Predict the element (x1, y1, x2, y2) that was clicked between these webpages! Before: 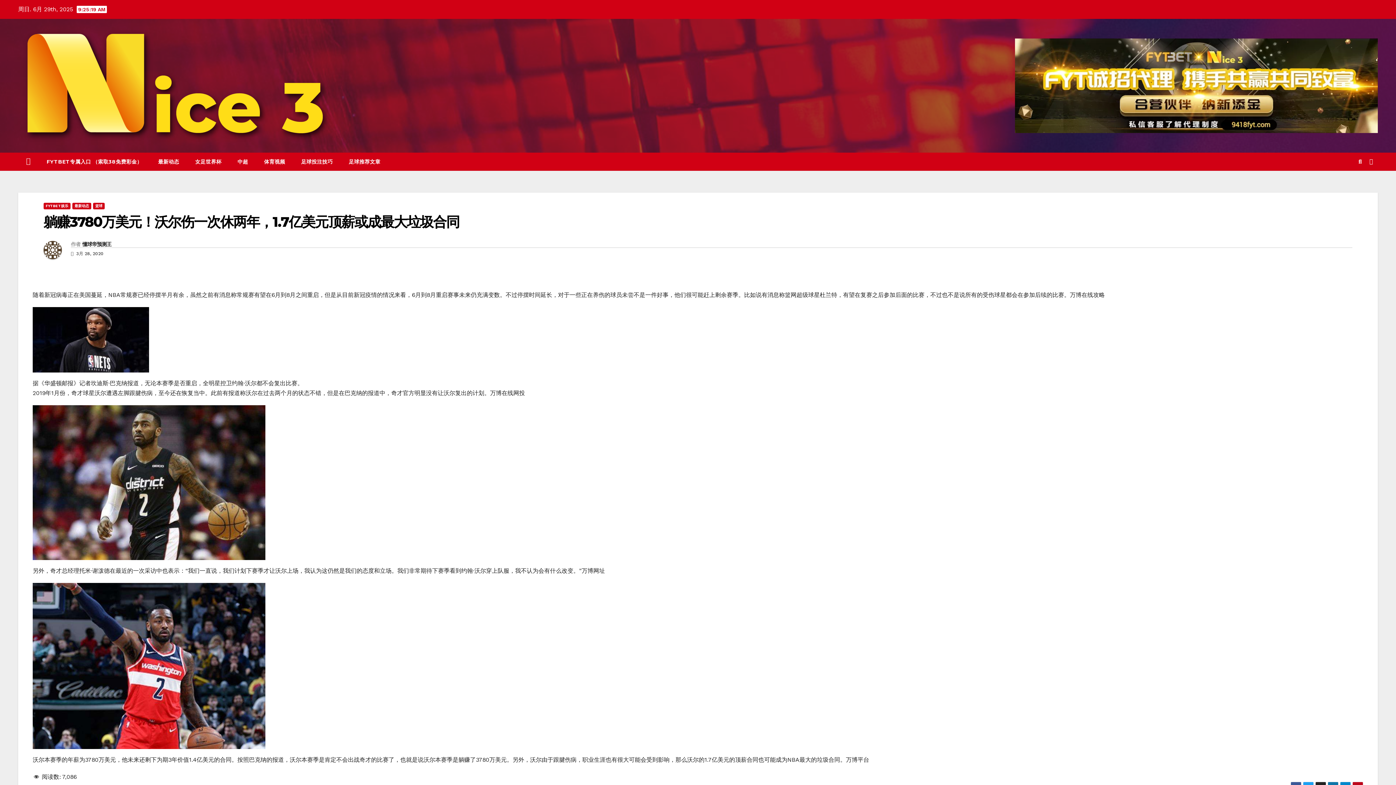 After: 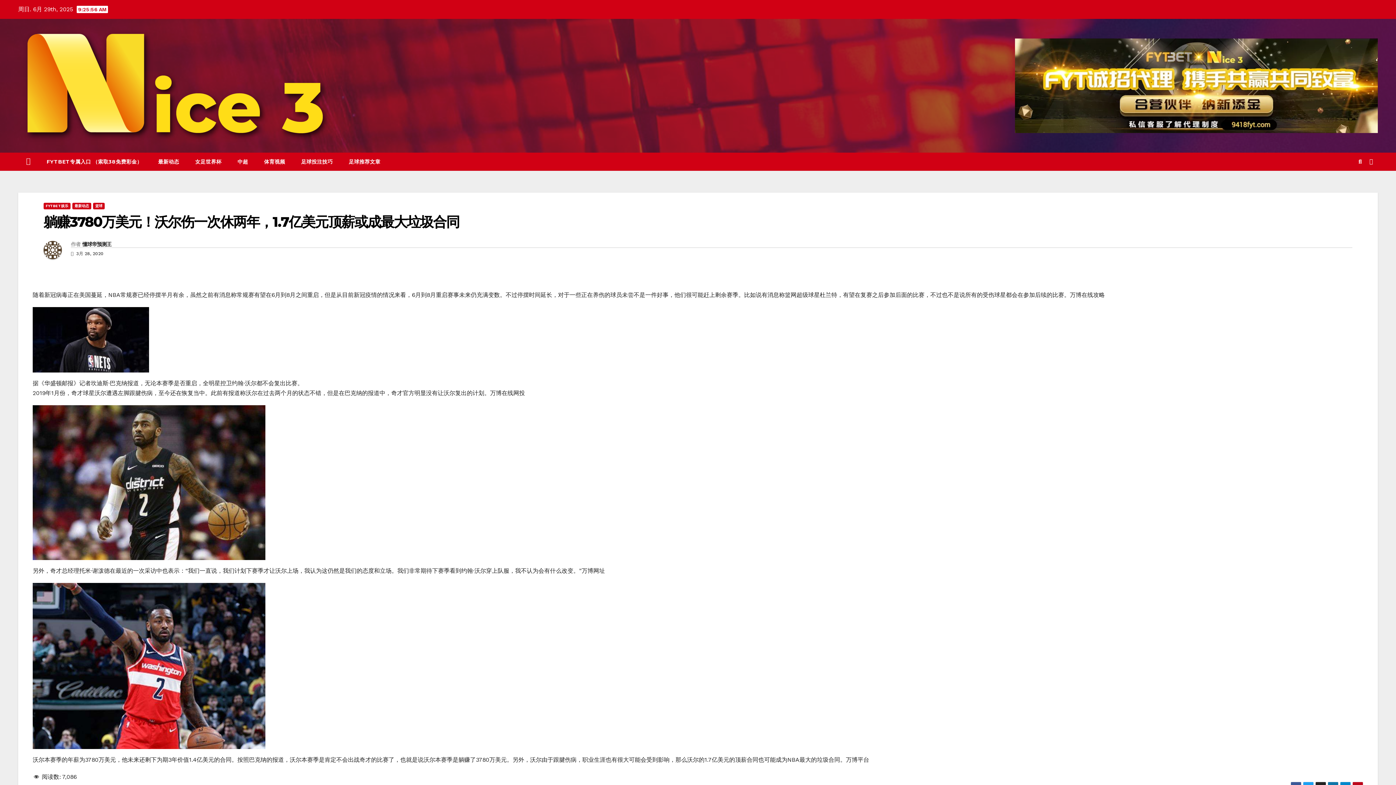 Action: bbox: (43, 213, 459, 230) label: 躺赚3780万美元！沃尔伤一次休两年，1.7亿美元顶薪或成最大垃圾合同